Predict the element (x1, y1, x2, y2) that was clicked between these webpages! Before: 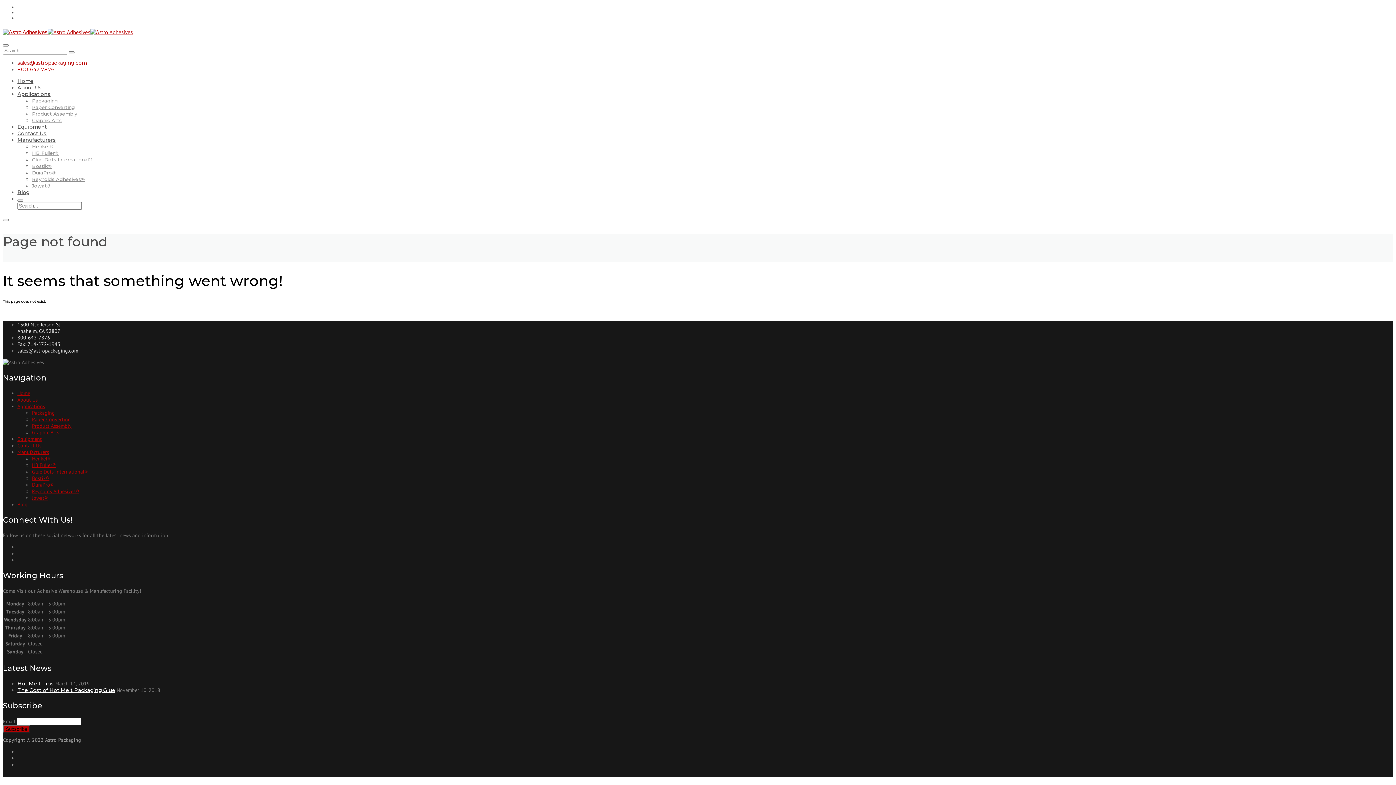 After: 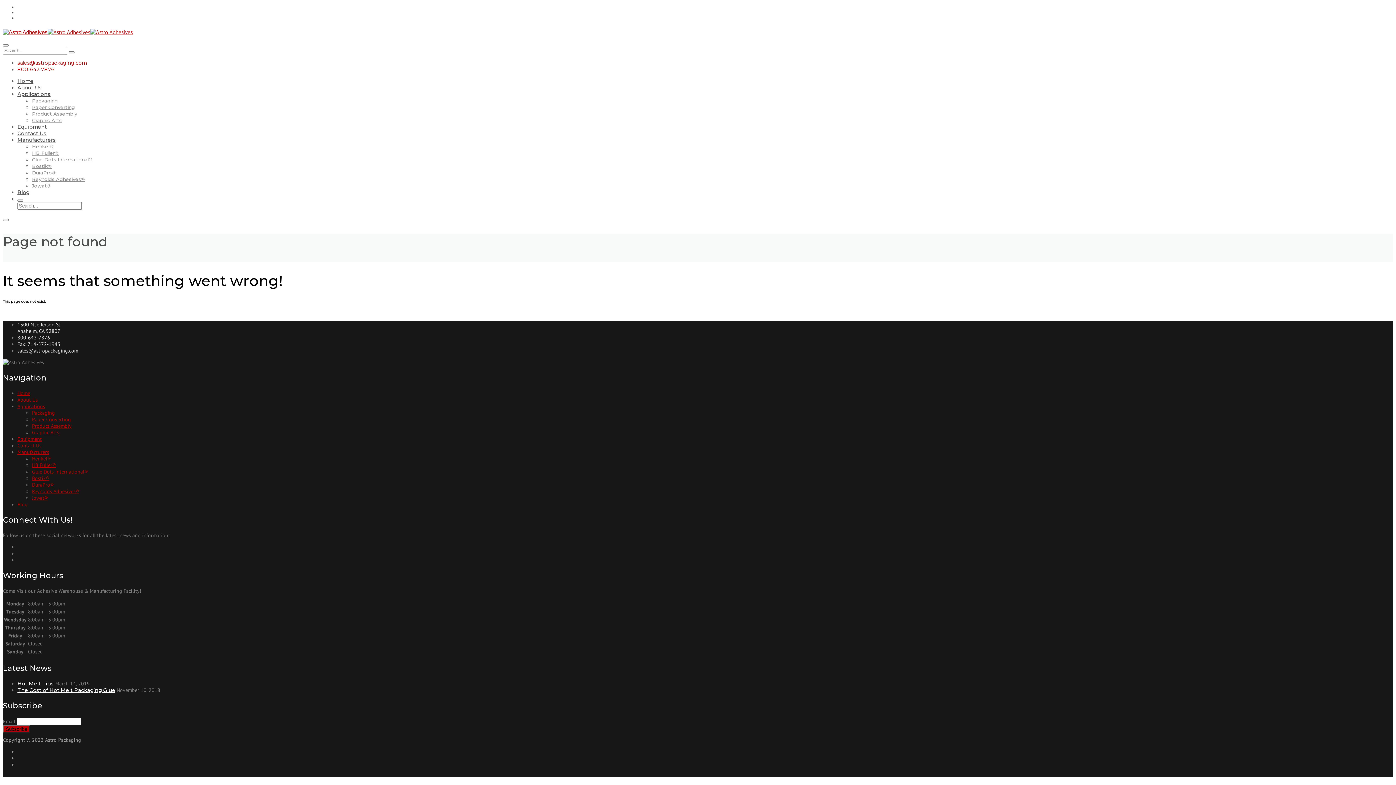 Action: bbox: (17, 435, 41, 442) label: Equipment